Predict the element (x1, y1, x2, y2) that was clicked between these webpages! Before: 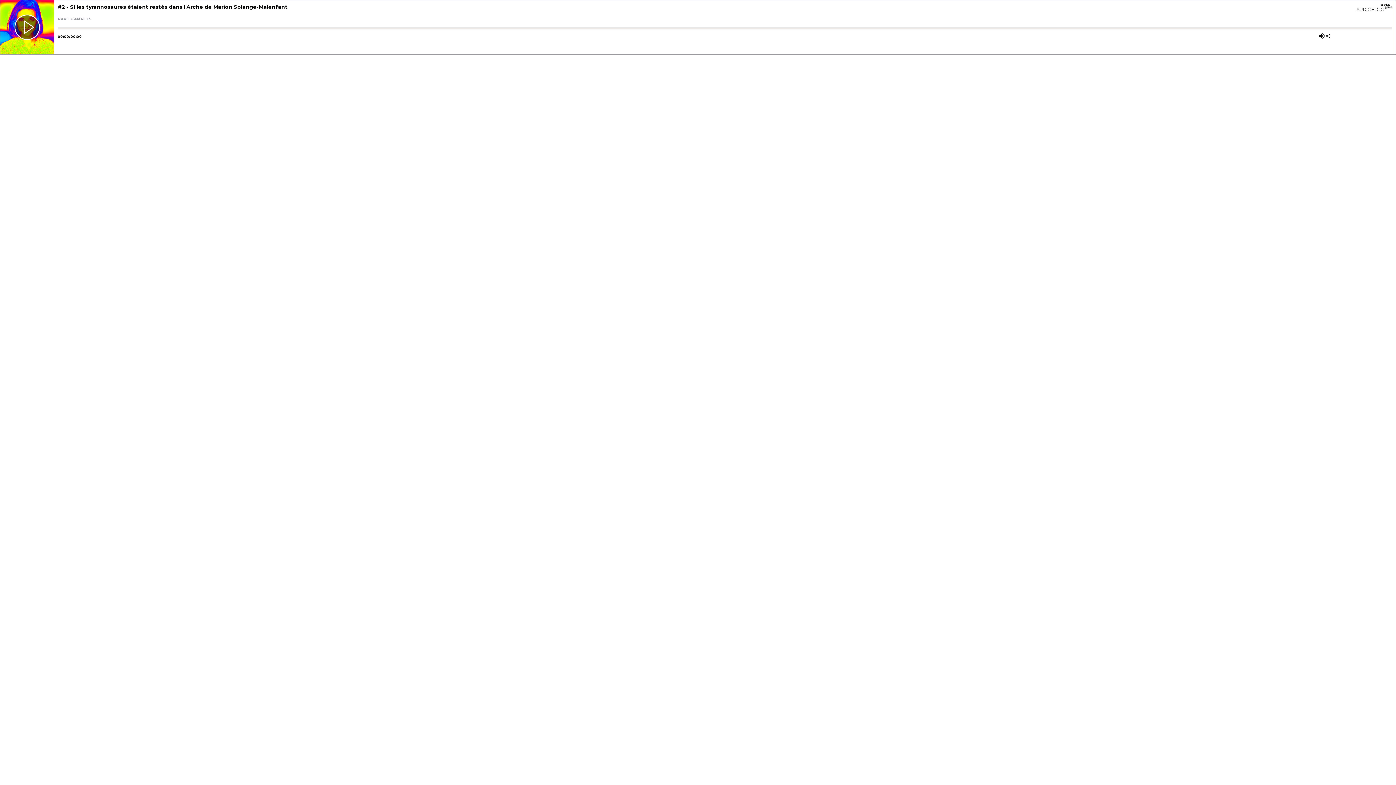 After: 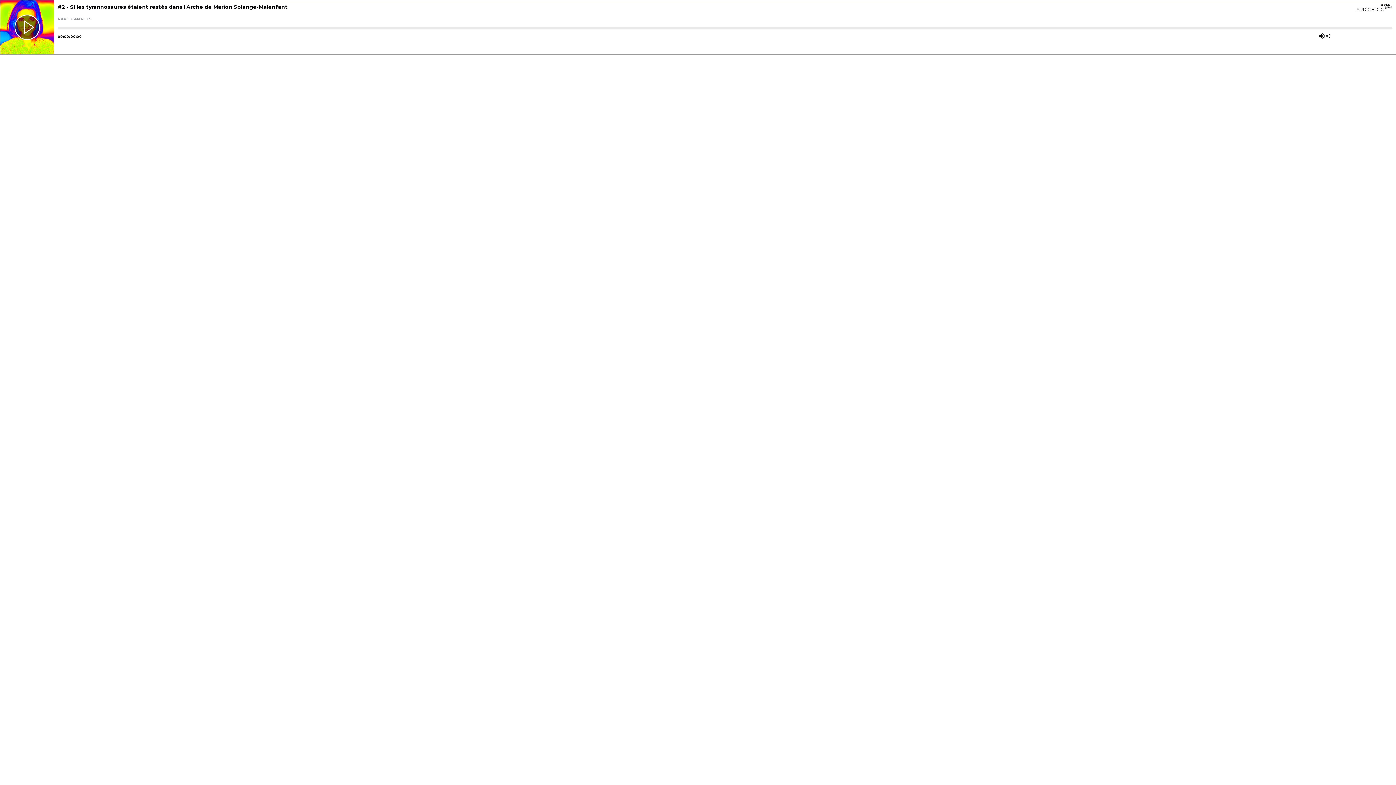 Action: label: #2 - Si les tyrannosaures étaient restés dans l'Arche de Marion Solange-Malenfant bbox: (57, 3, 287, 10)